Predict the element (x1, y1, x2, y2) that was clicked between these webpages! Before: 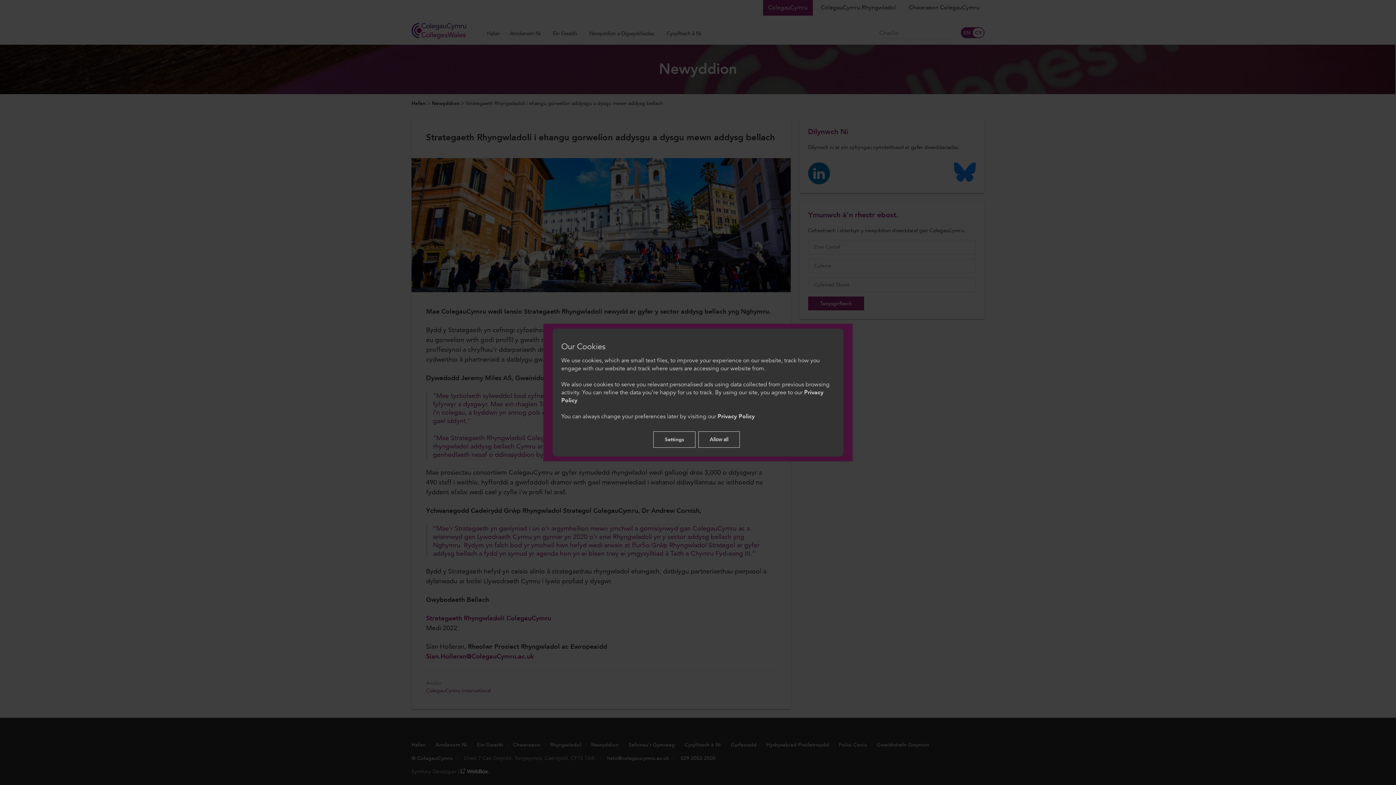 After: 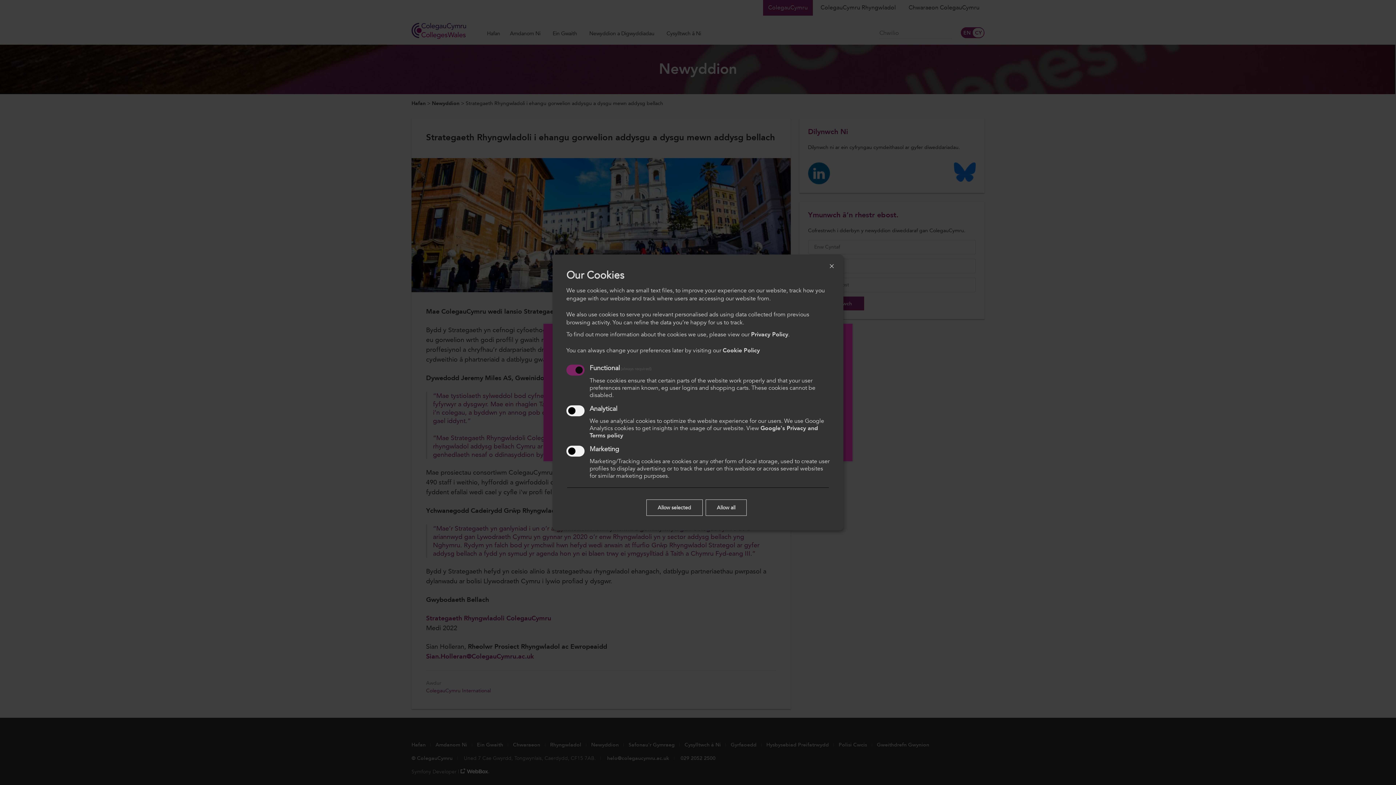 Action: bbox: (653, 431, 695, 447) label: Settings